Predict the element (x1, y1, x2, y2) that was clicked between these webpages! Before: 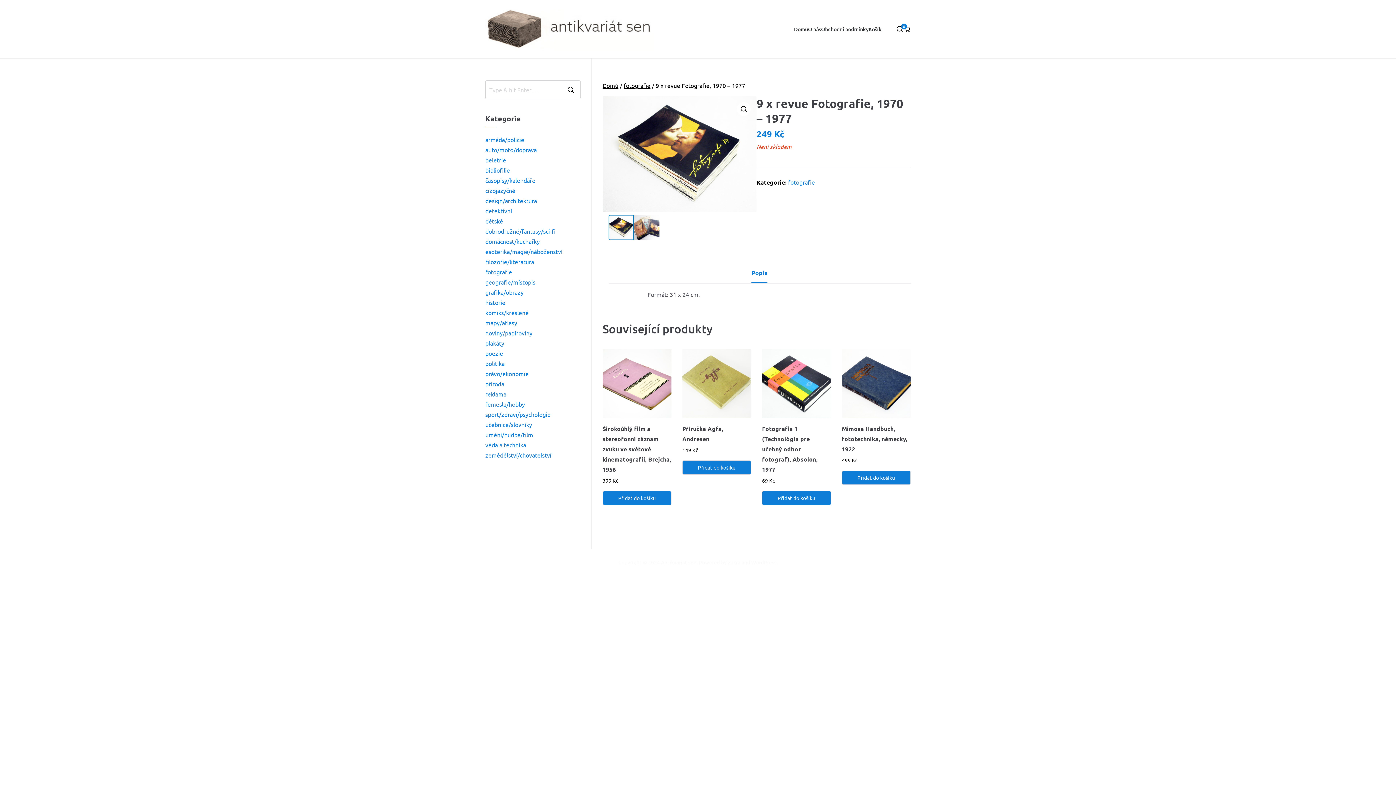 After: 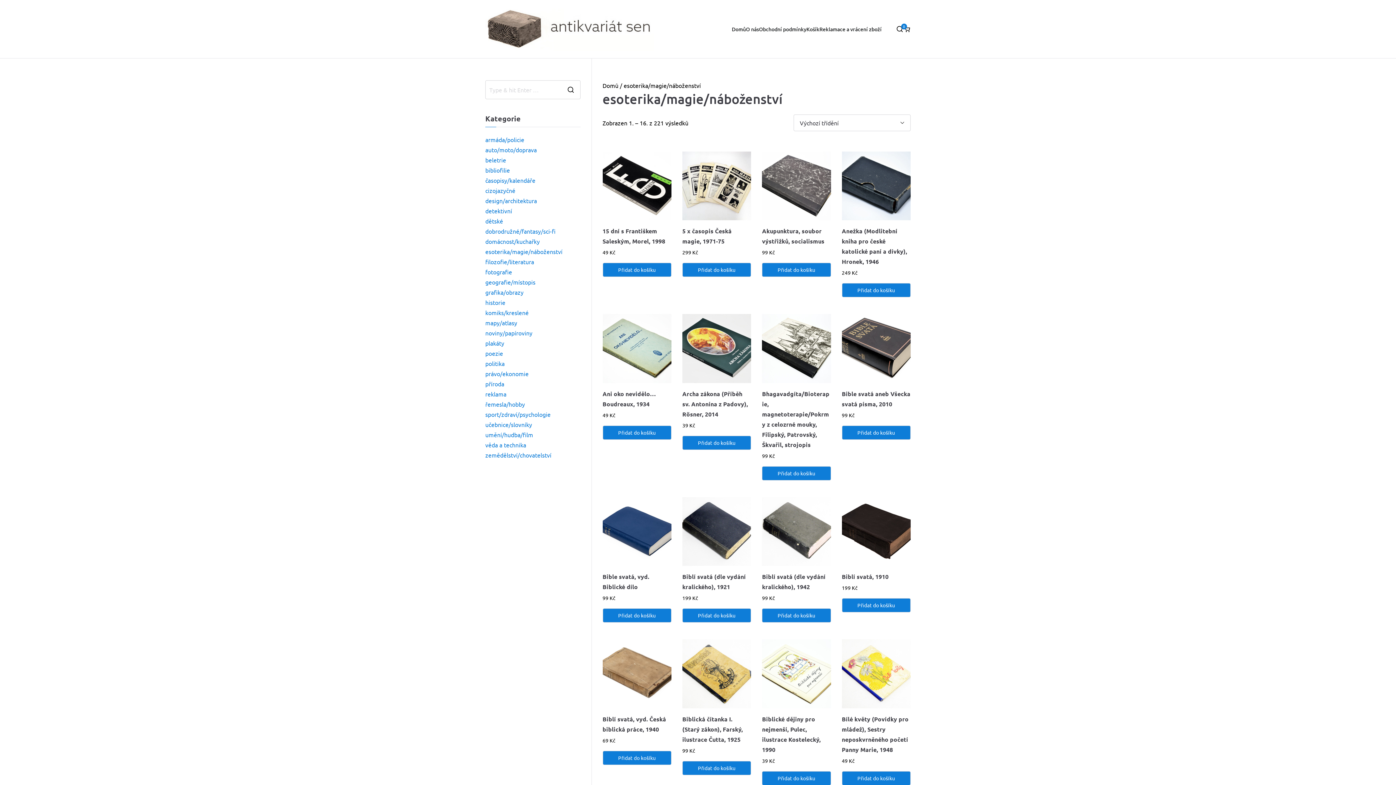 Action: bbox: (485, 246, 562, 256) label: esoterika/magie/náboženství